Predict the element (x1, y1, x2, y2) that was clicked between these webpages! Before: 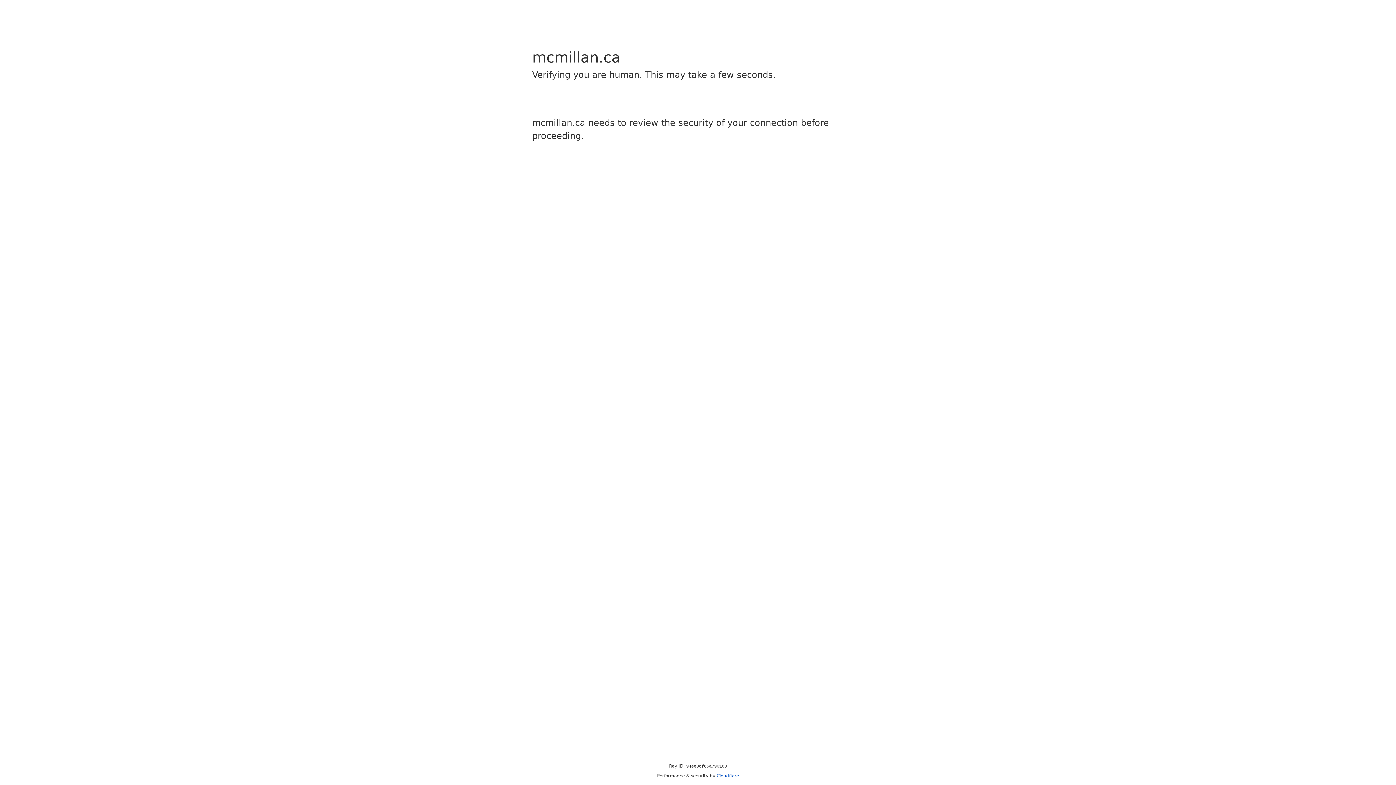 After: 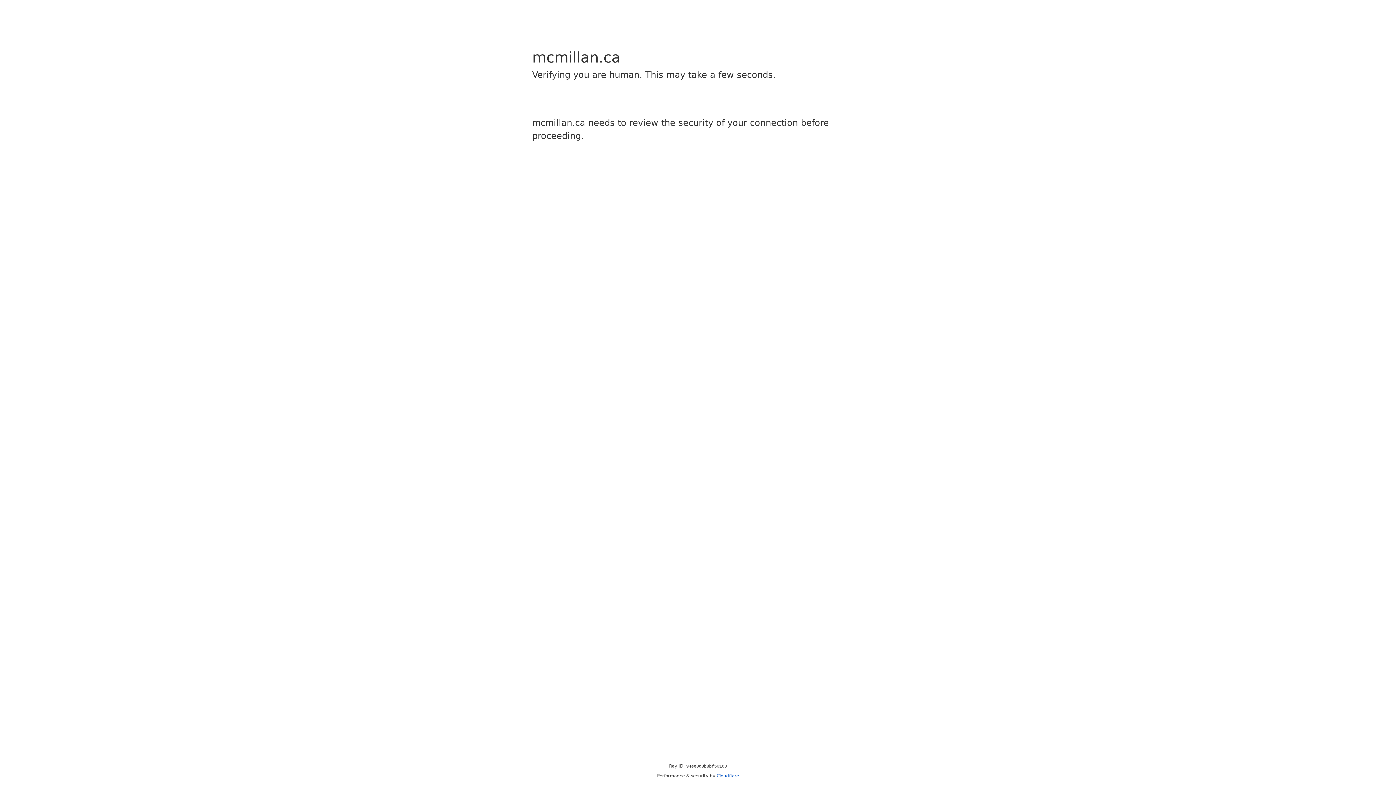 Action: bbox: (716, 773, 739, 778) label: Cloudflare